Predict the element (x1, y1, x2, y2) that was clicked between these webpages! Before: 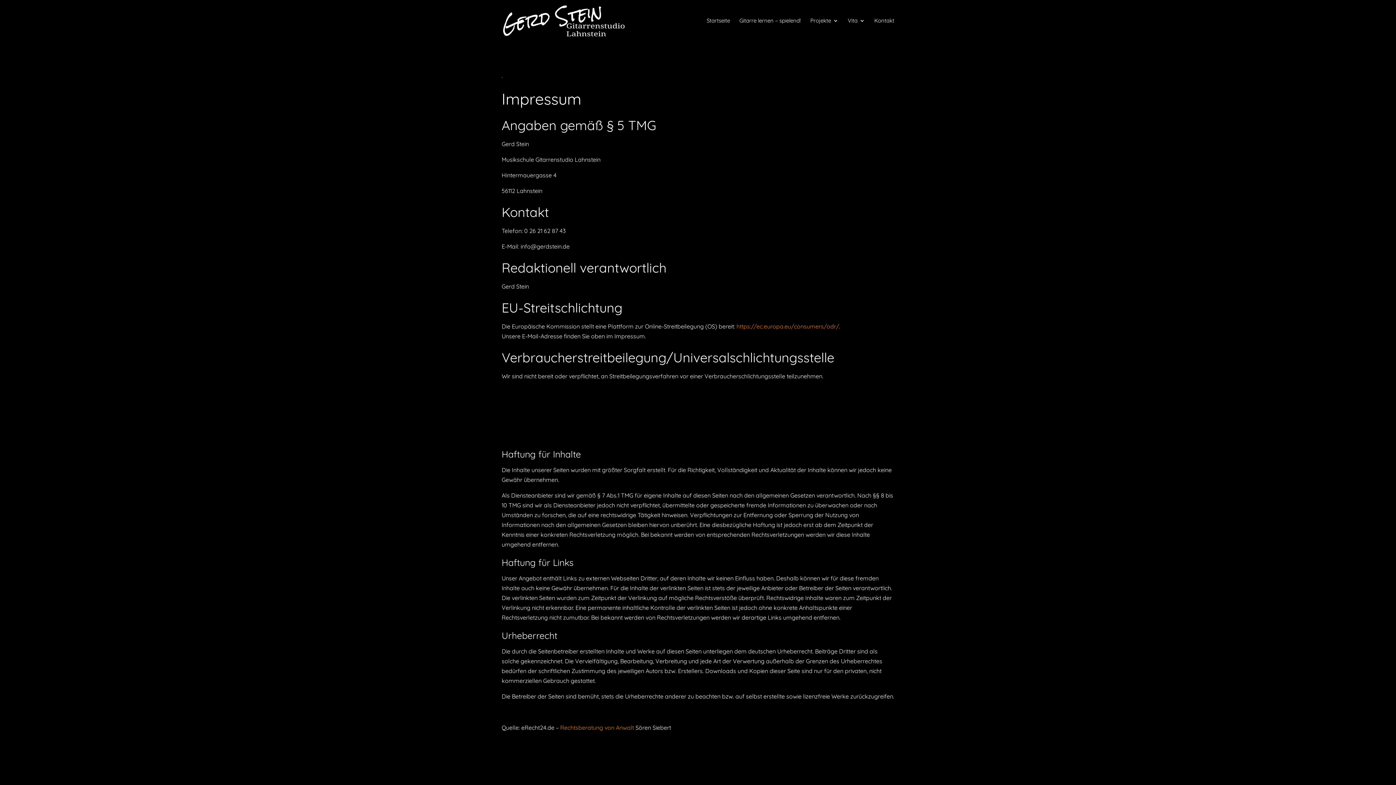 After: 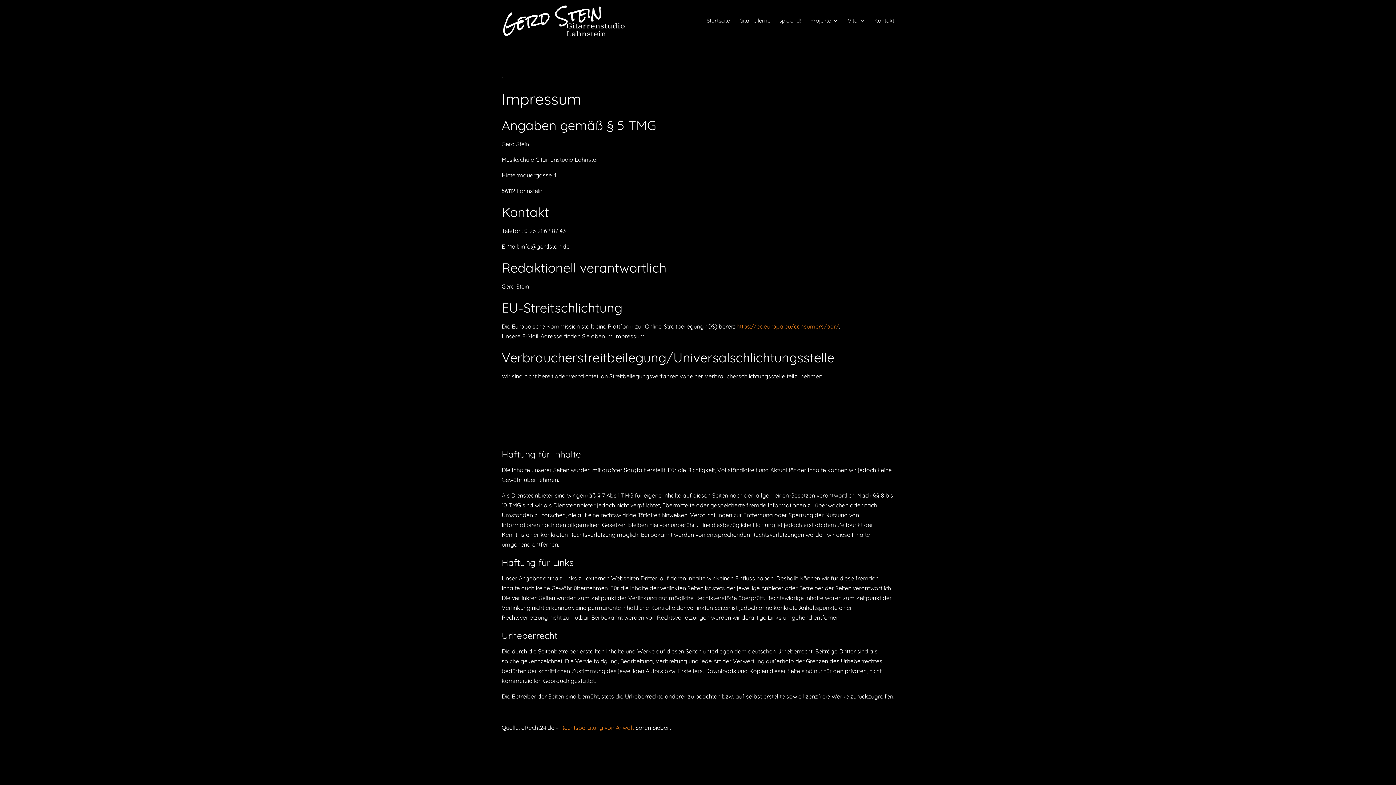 Action: bbox: (736, 322, 839, 330) label: https://ec.europa.eu/consumers/odr/